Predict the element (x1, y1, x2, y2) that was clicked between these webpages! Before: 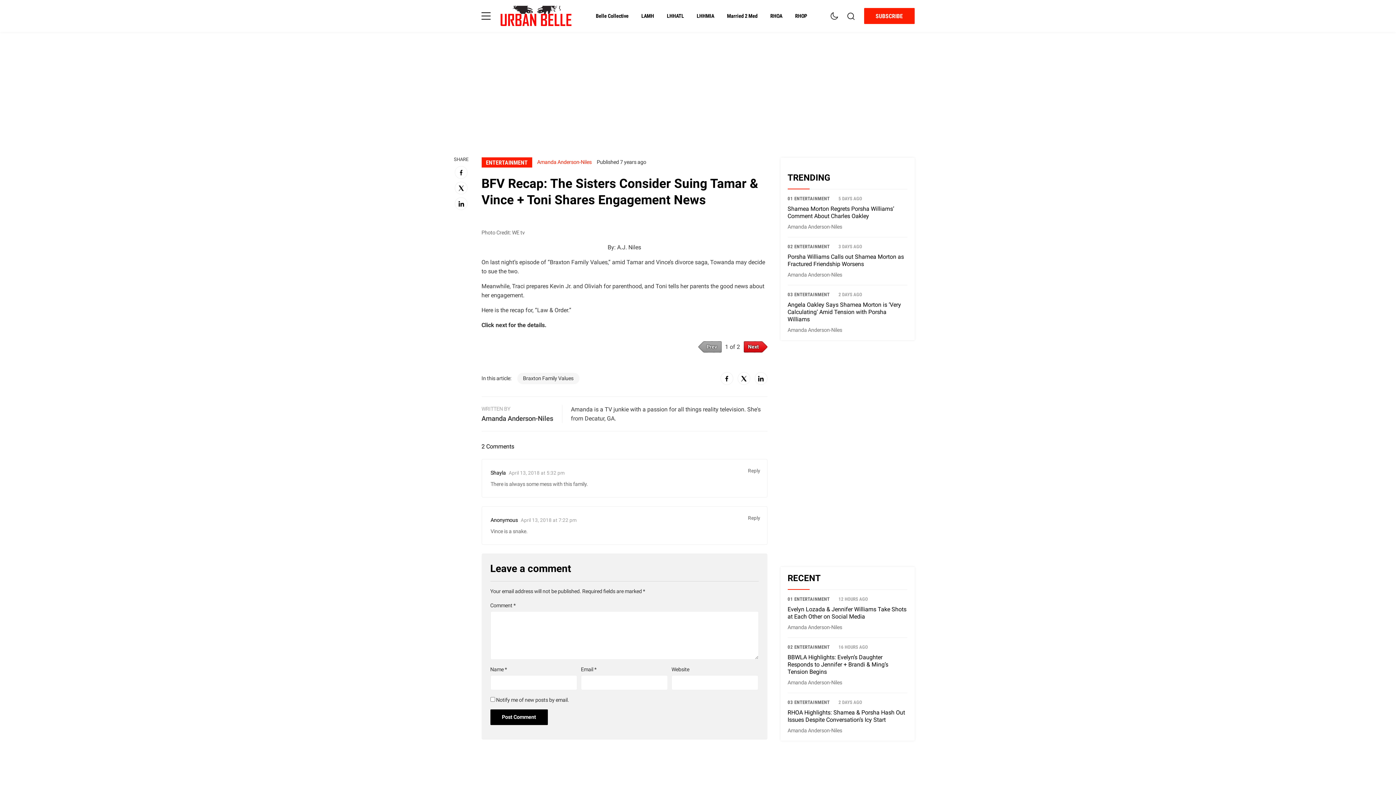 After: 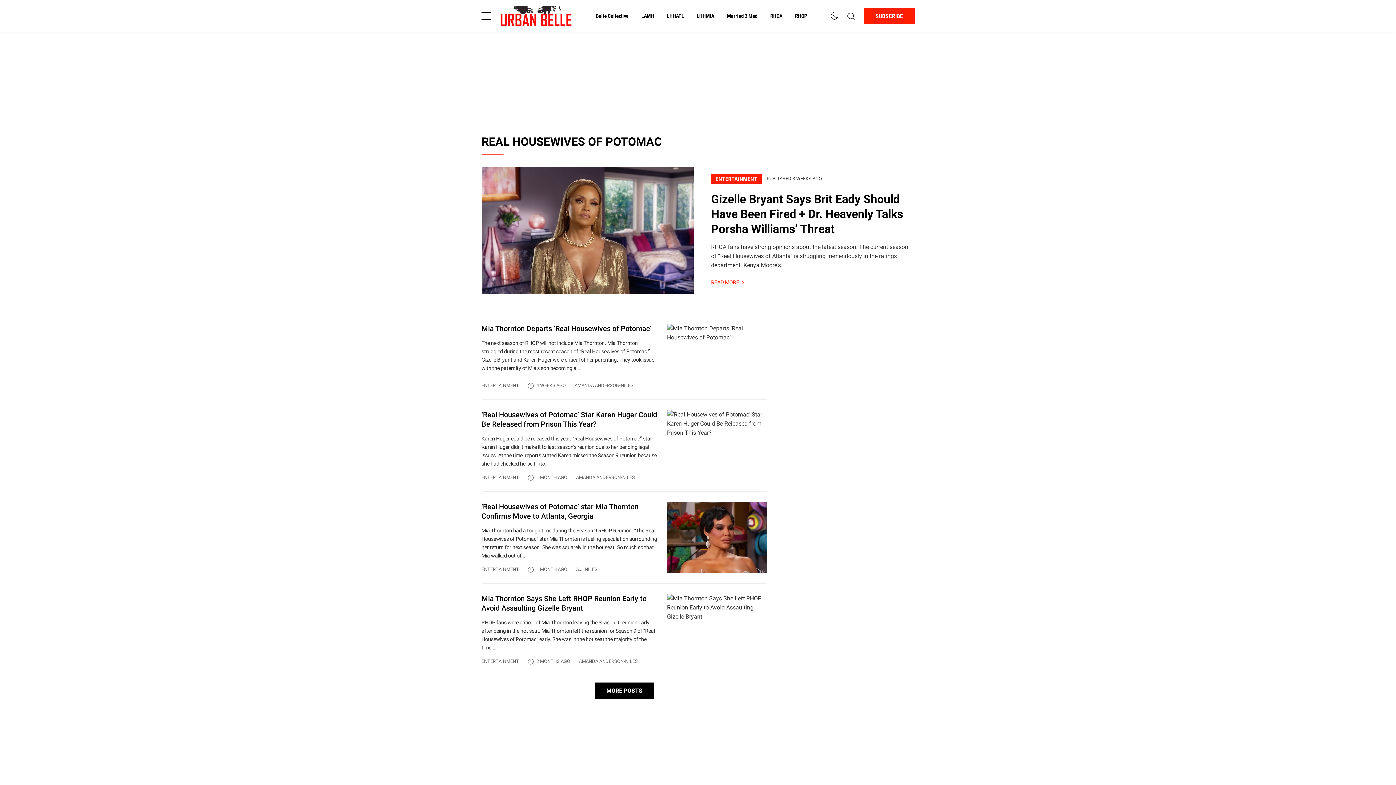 Action: bbox: (795, 11, 807, 20) label: RHOP